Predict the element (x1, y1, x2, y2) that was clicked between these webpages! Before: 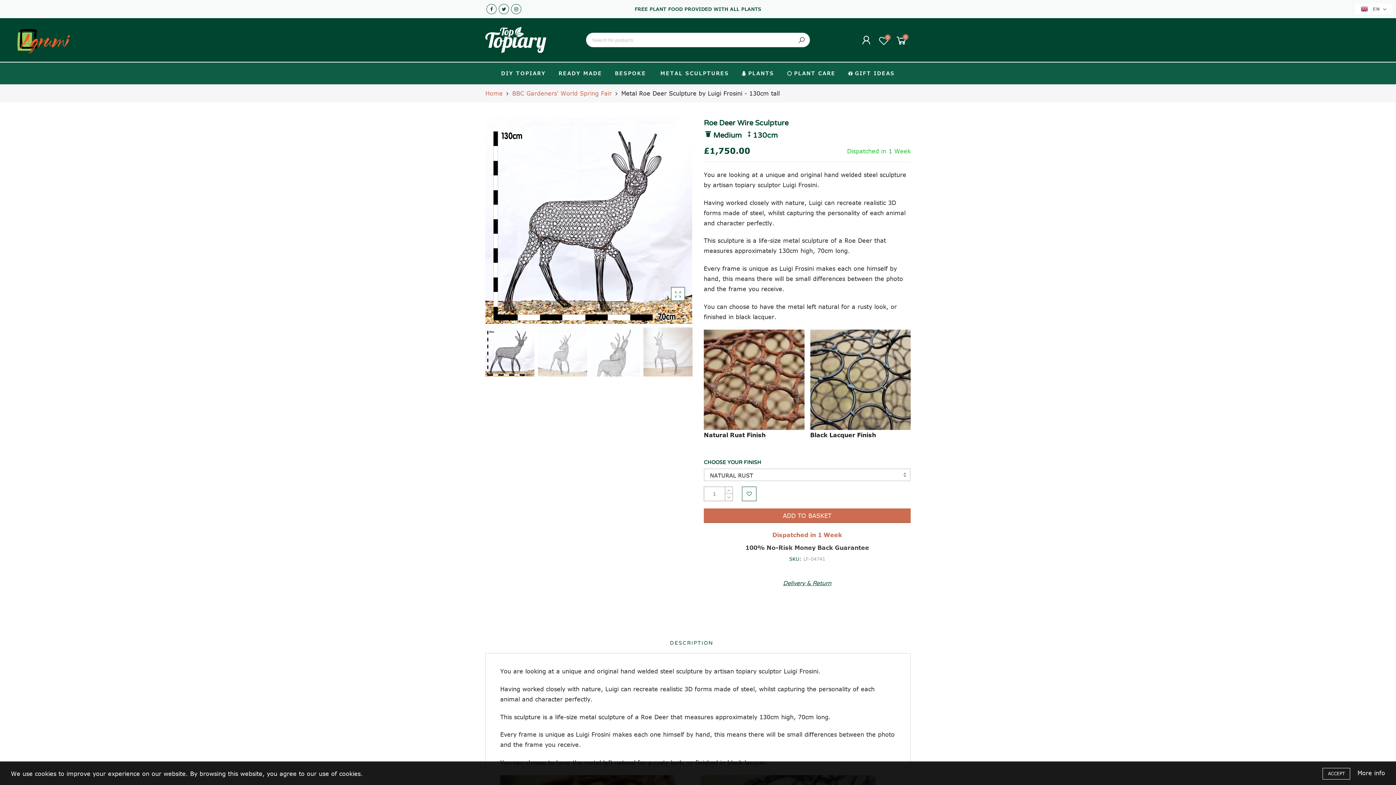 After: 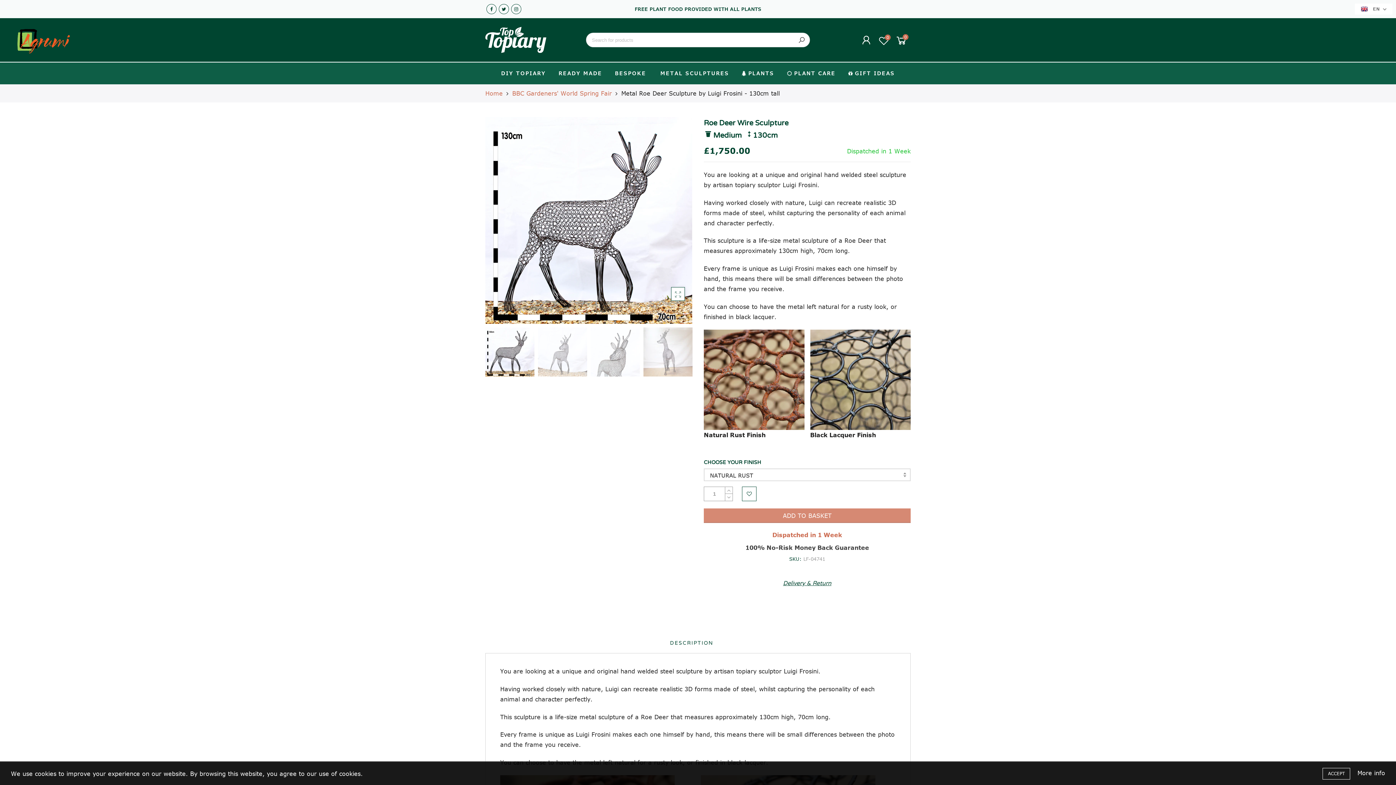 Action: bbox: (704, 508, 910, 523) label: ADD TO BASKET